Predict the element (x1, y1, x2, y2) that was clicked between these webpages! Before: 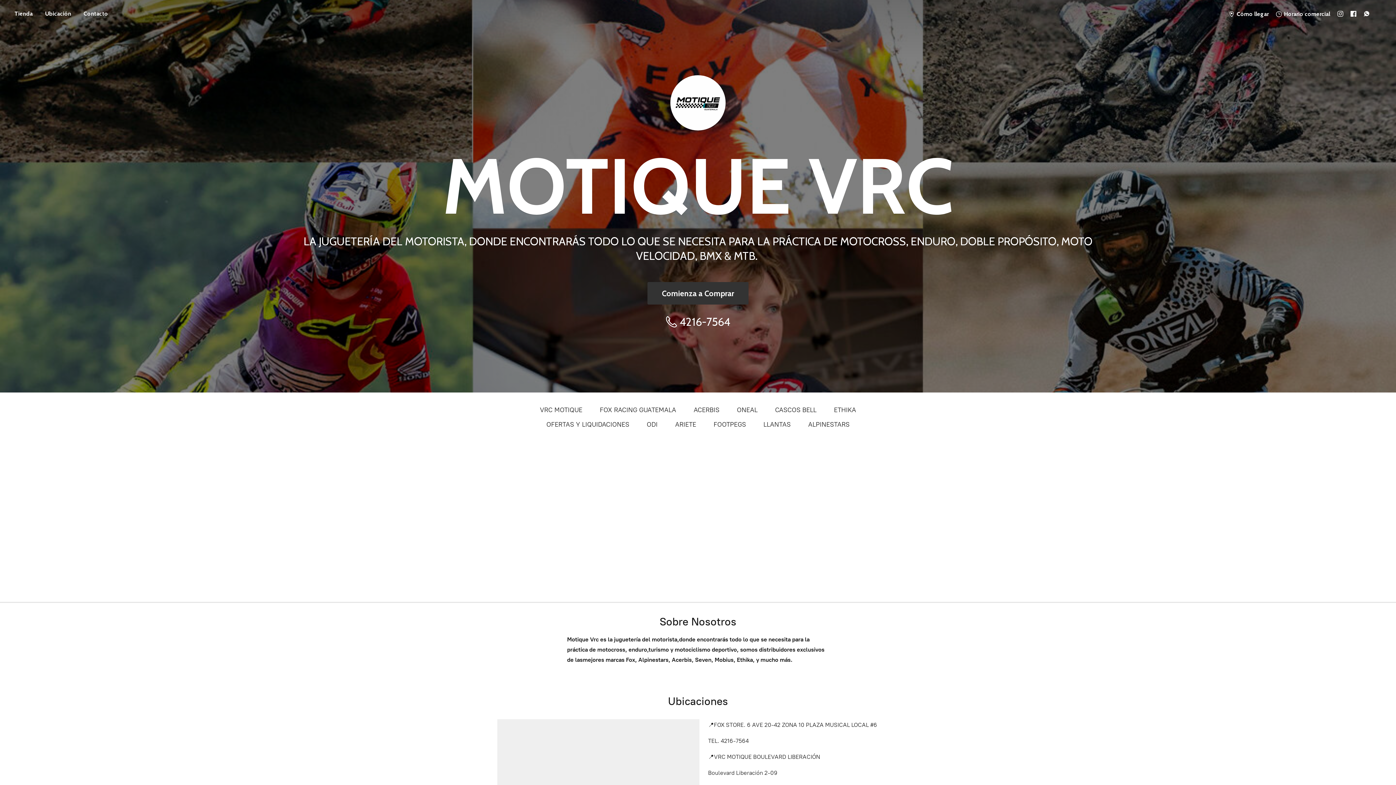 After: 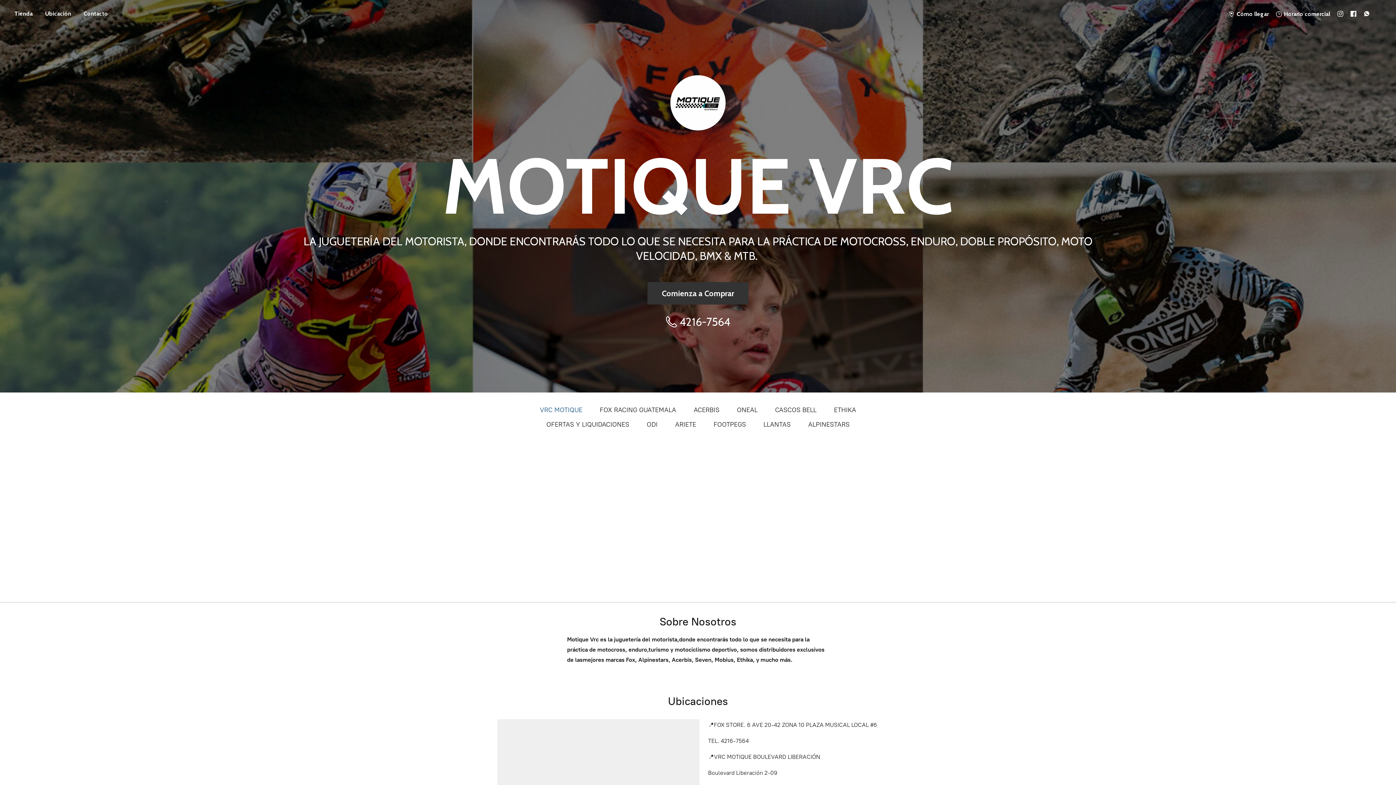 Action: bbox: (540, 404, 582, 416) label: VRC MOTIQUE